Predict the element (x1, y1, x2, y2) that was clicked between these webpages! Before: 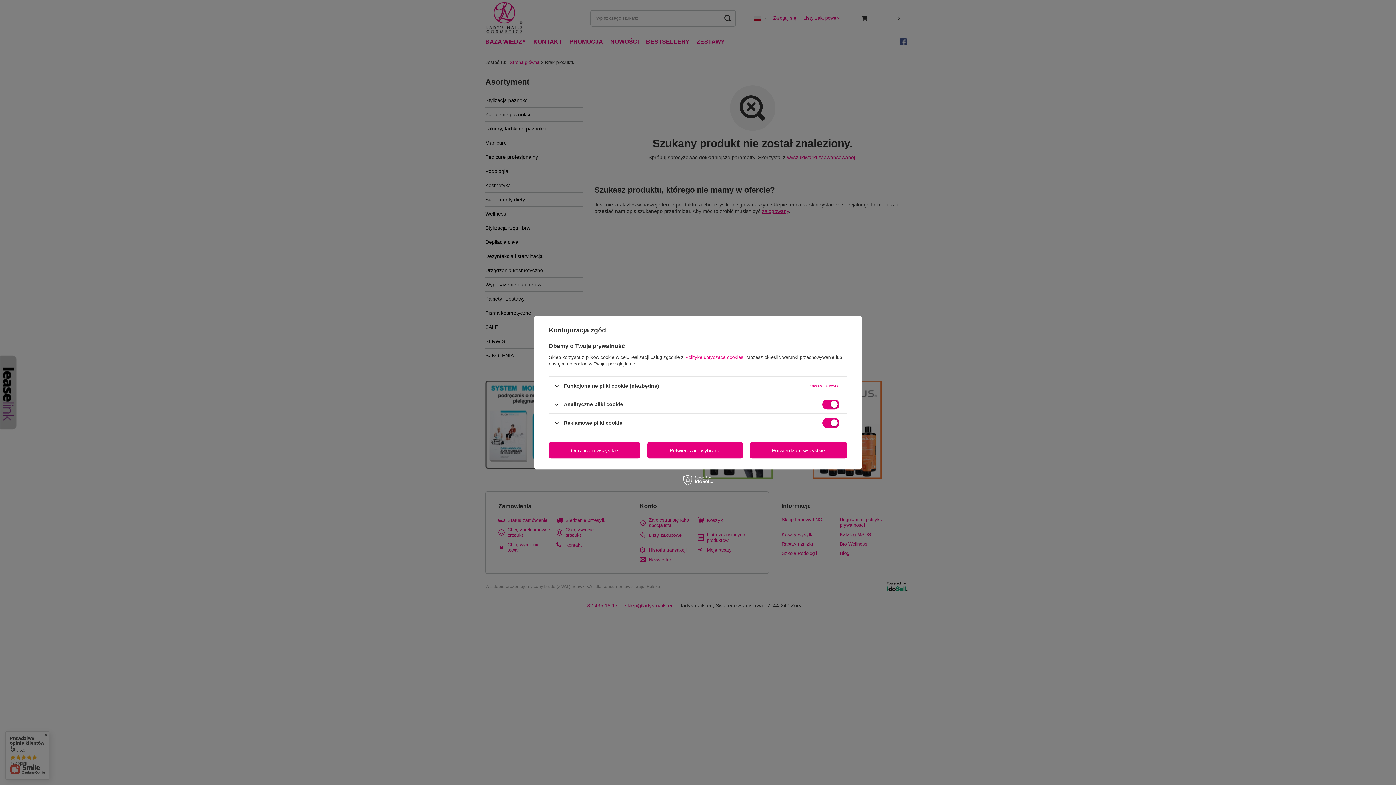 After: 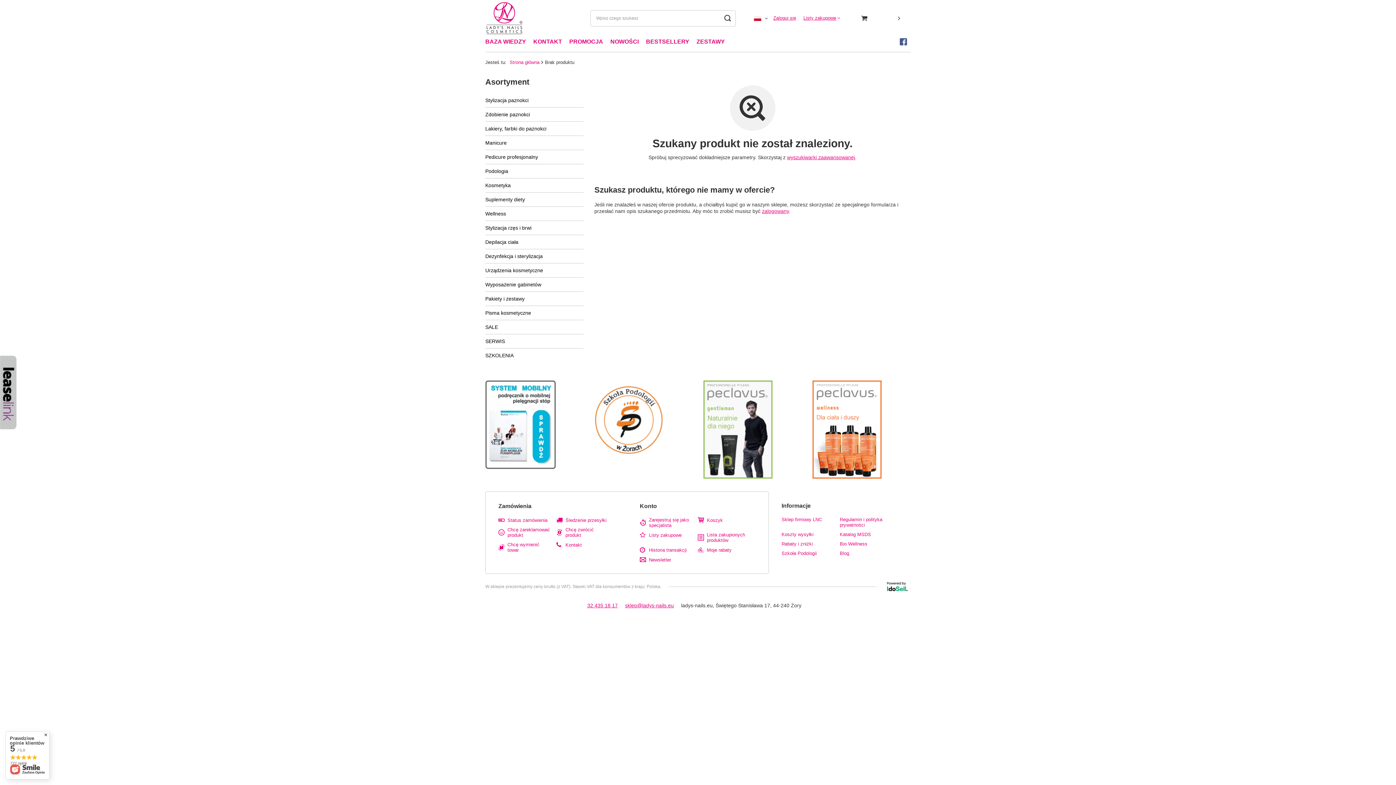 Action: bbox: (647, 442, 742, 458) label: Potwierdzam wybrane